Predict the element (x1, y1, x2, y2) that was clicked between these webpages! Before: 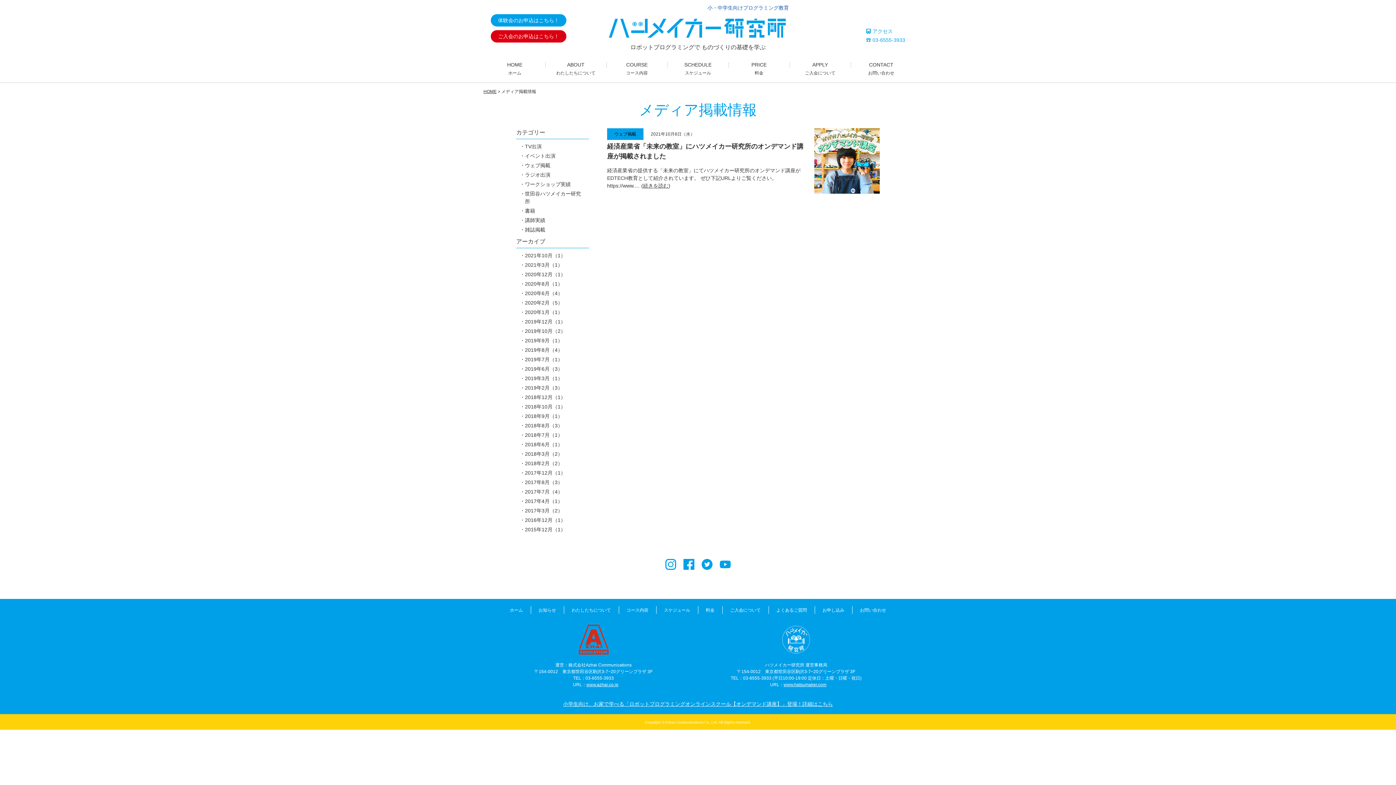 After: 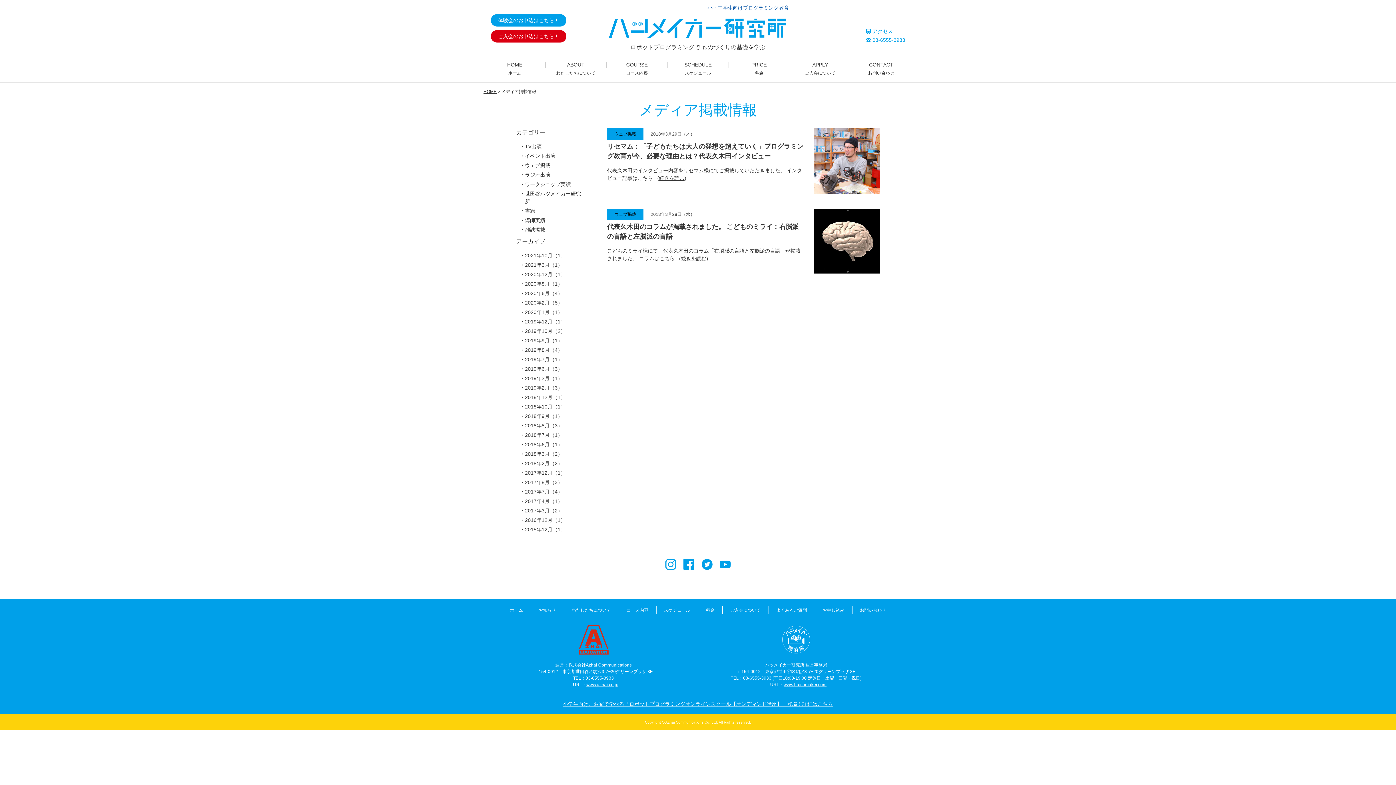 Action: label: 2018年3月（2） bbox: (525, 451, 562, 457)